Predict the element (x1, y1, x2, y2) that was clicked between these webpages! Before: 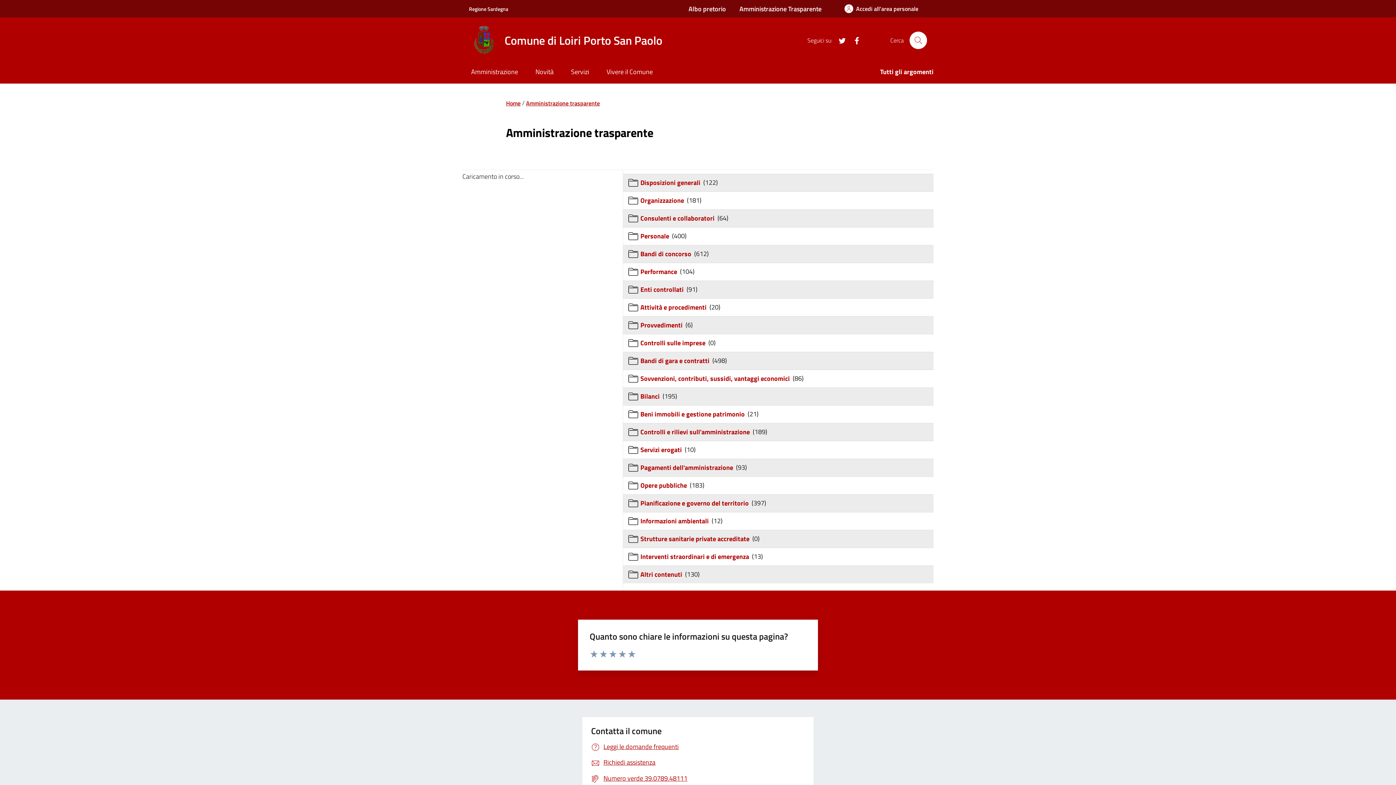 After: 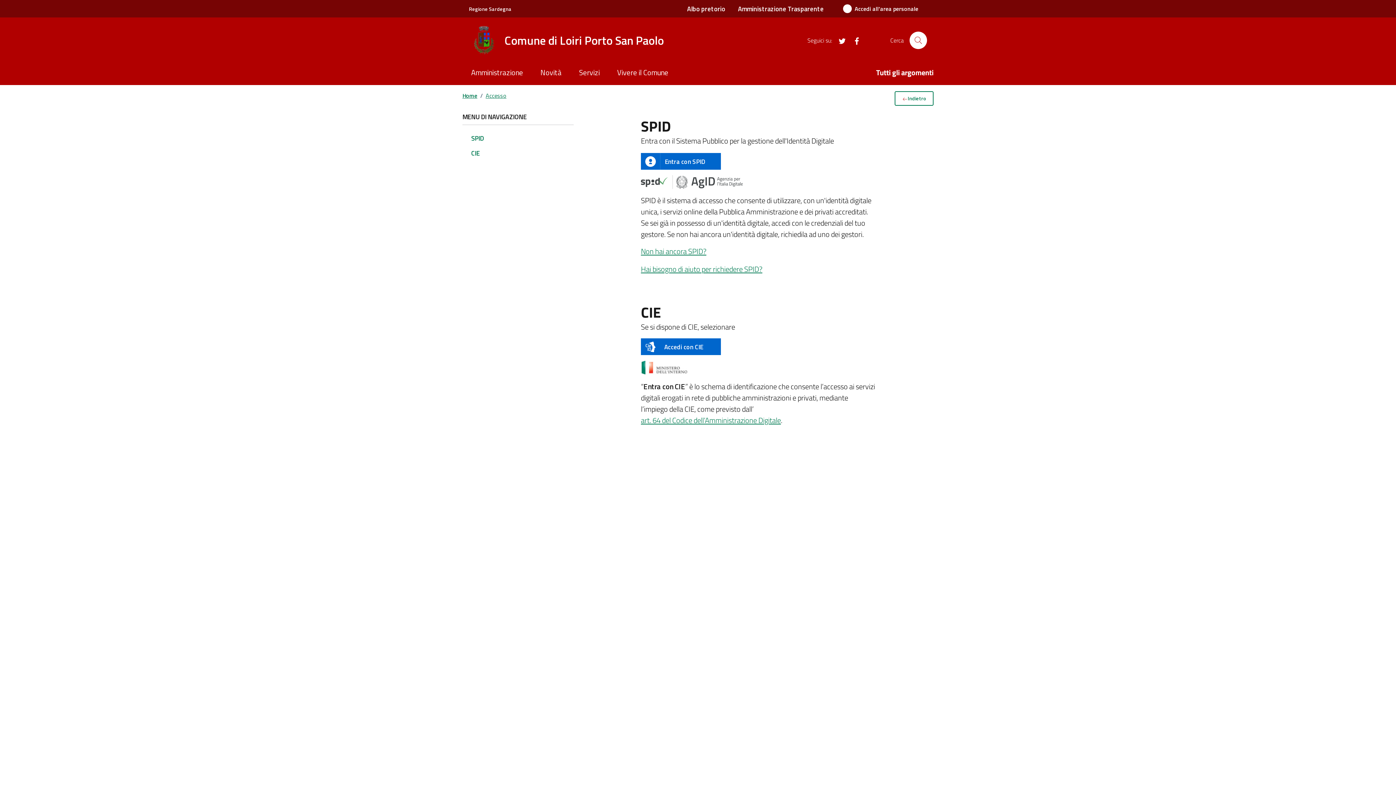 Action: bbox: (836, 0, 927, 17) label: Accedi all'area personale